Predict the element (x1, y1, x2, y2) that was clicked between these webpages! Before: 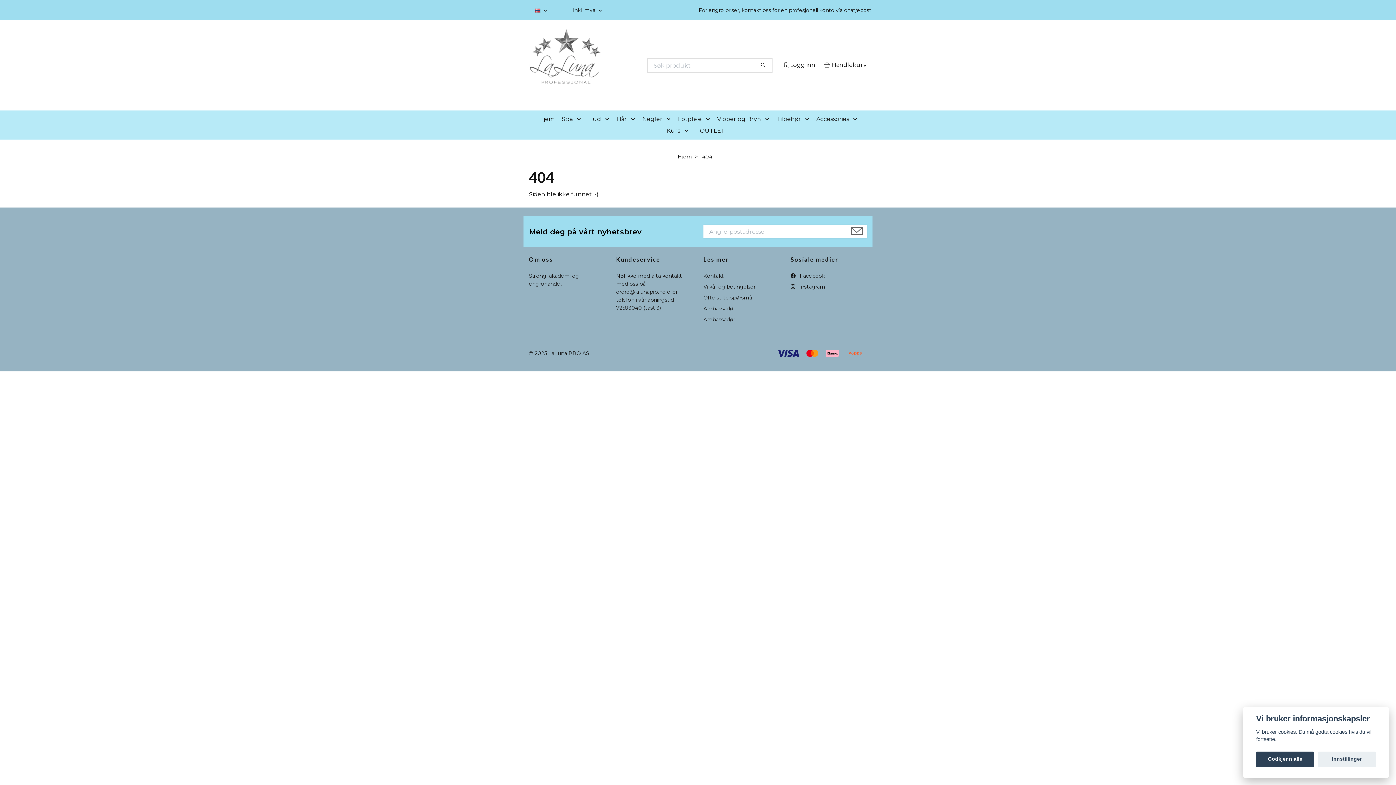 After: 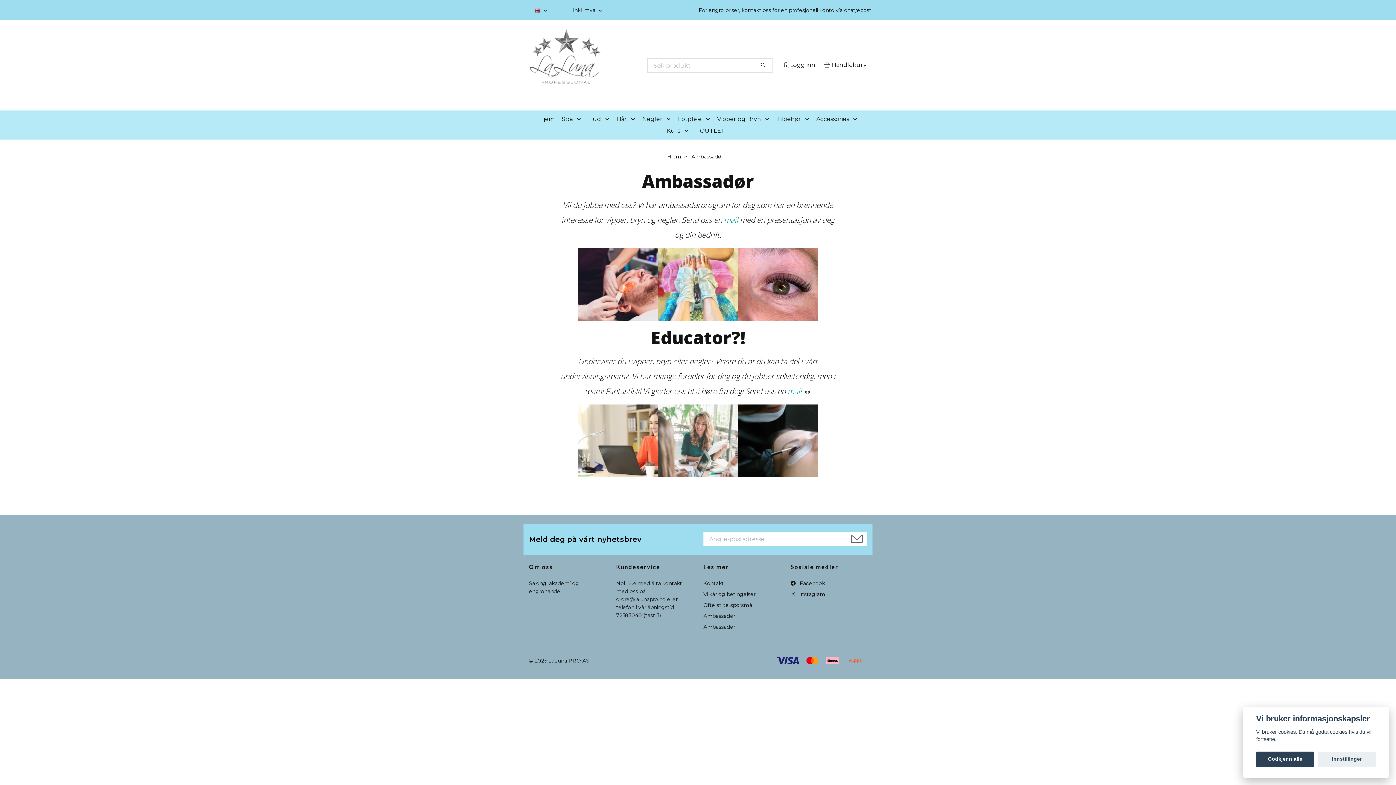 Action: label: Ambassadør bbox: (703, 305, 735, 312)